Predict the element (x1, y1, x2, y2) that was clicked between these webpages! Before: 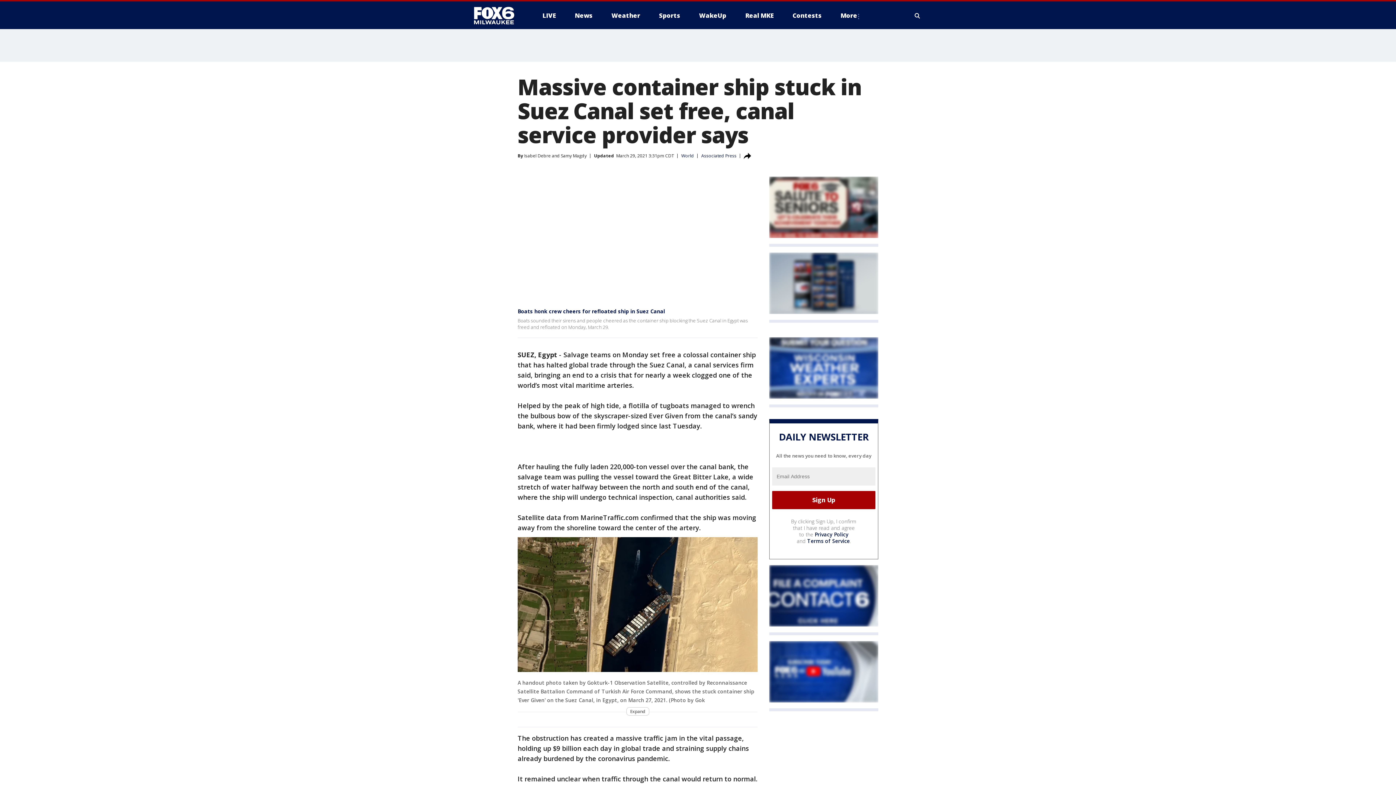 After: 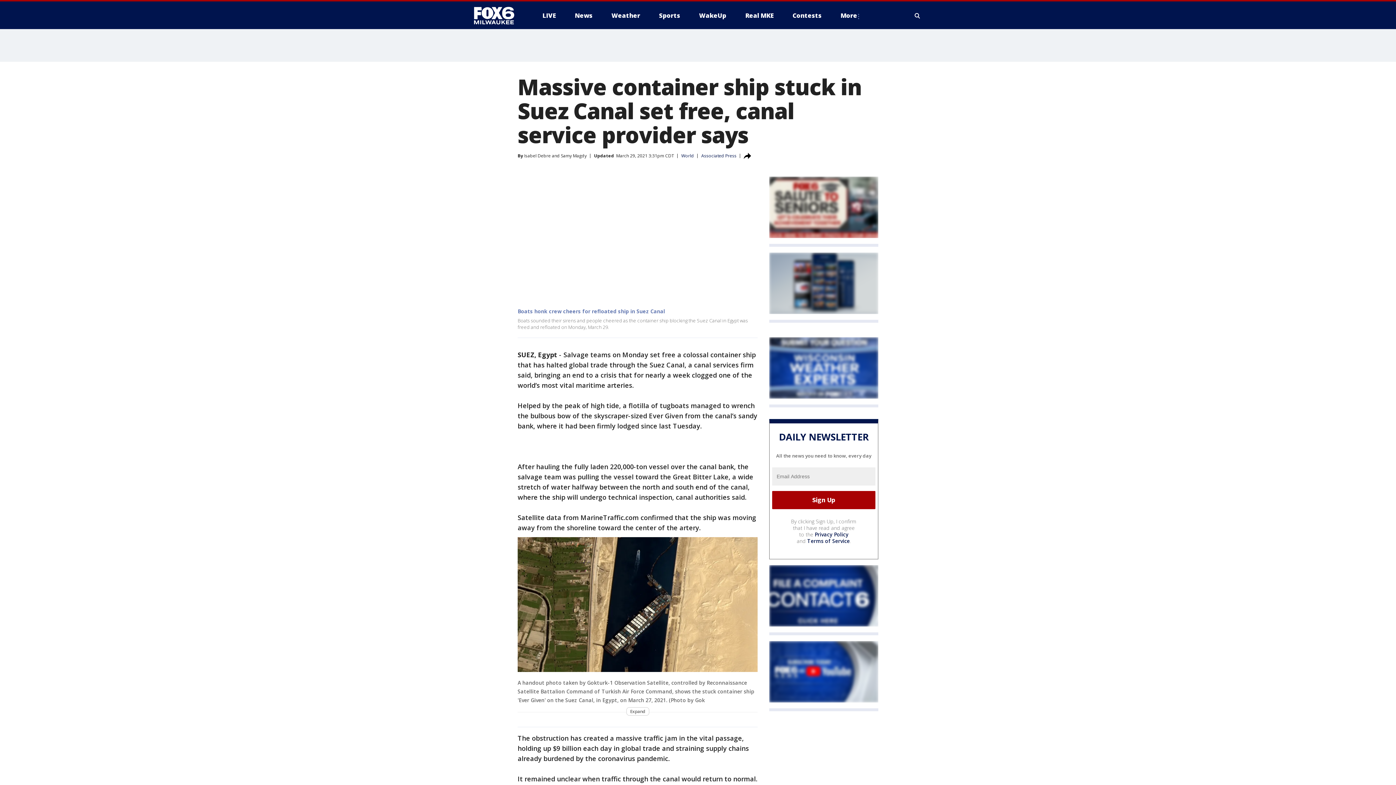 Action: label: Boats honk crew cheers for refloated ship in Suez Canal bbox: (517, 308, 665, 315)